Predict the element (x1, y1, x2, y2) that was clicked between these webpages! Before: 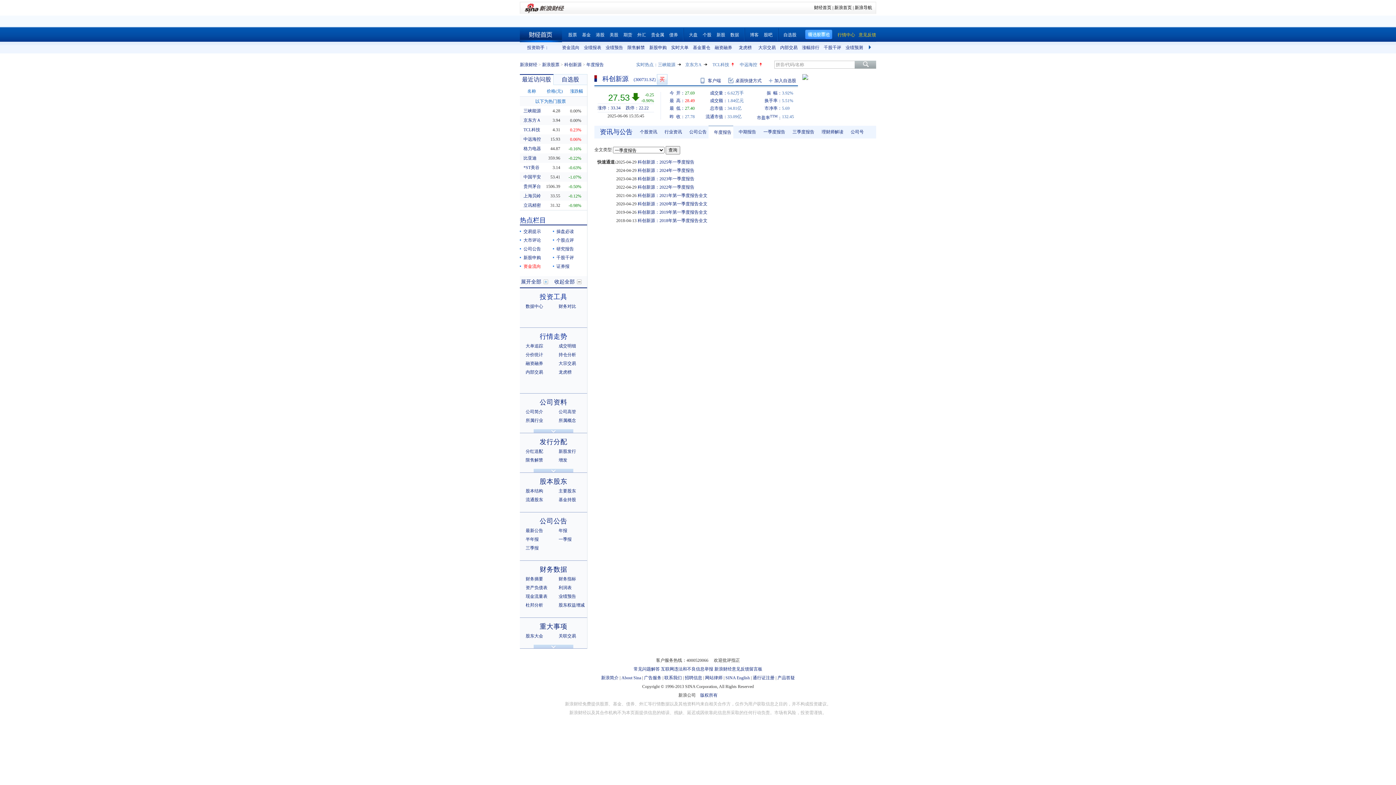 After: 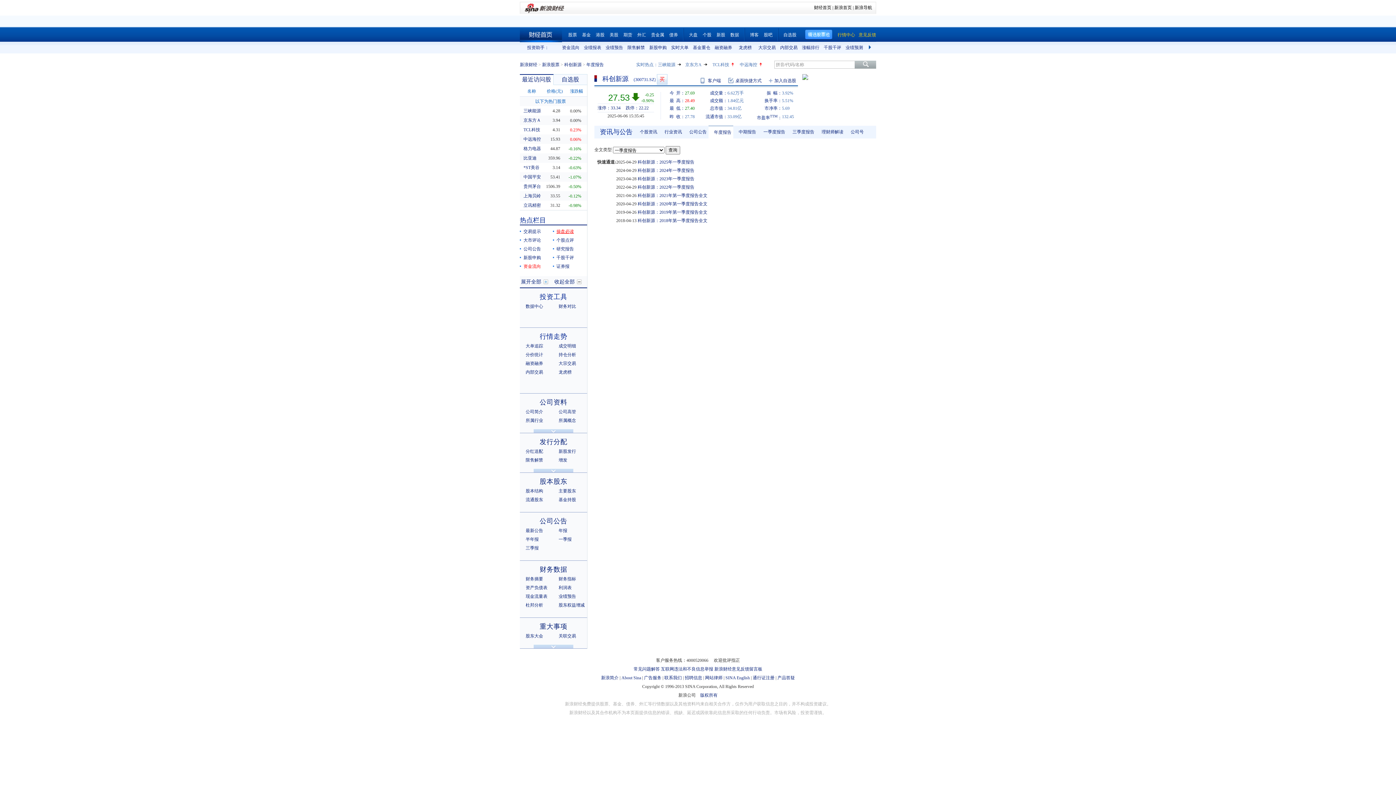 Action: label: 操盘必读 bbox: (556, 229, 574, 234)